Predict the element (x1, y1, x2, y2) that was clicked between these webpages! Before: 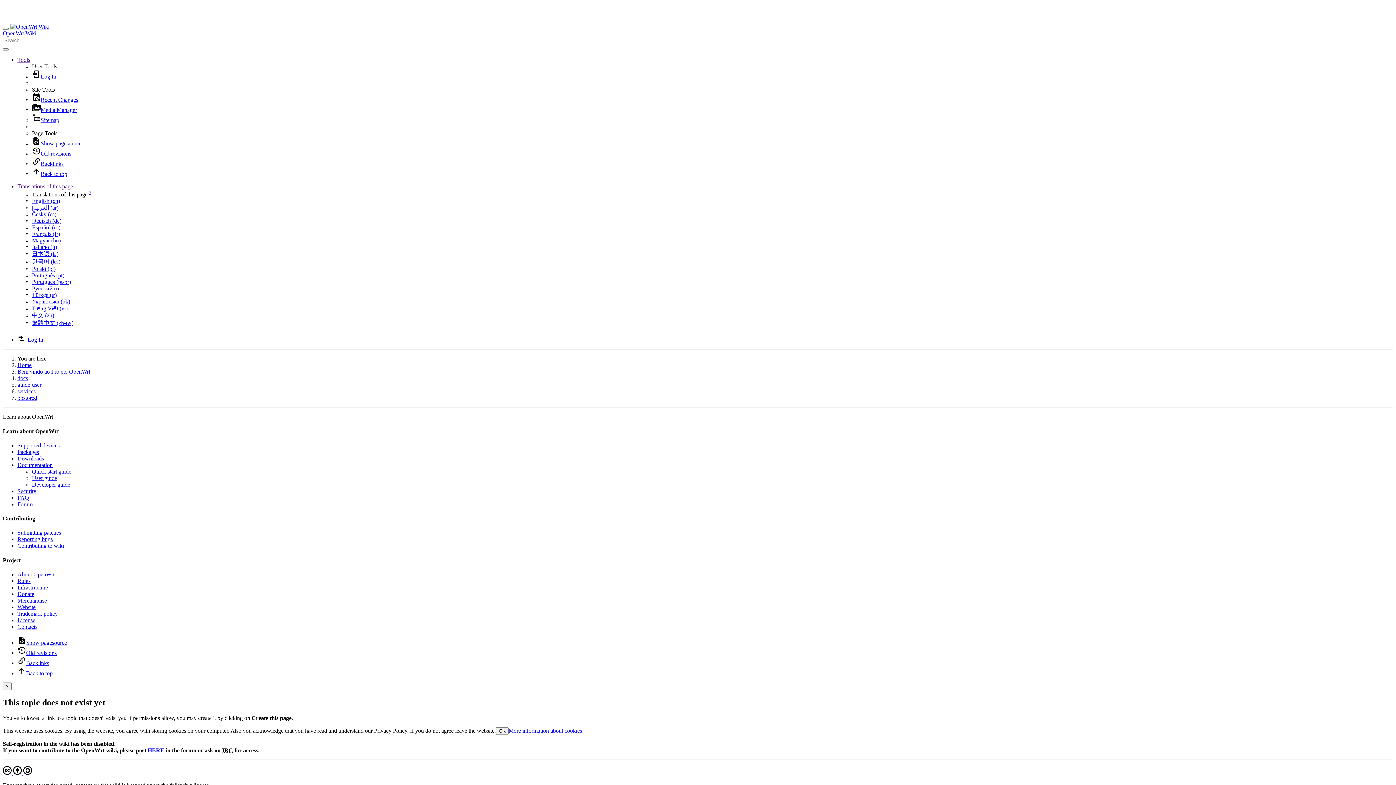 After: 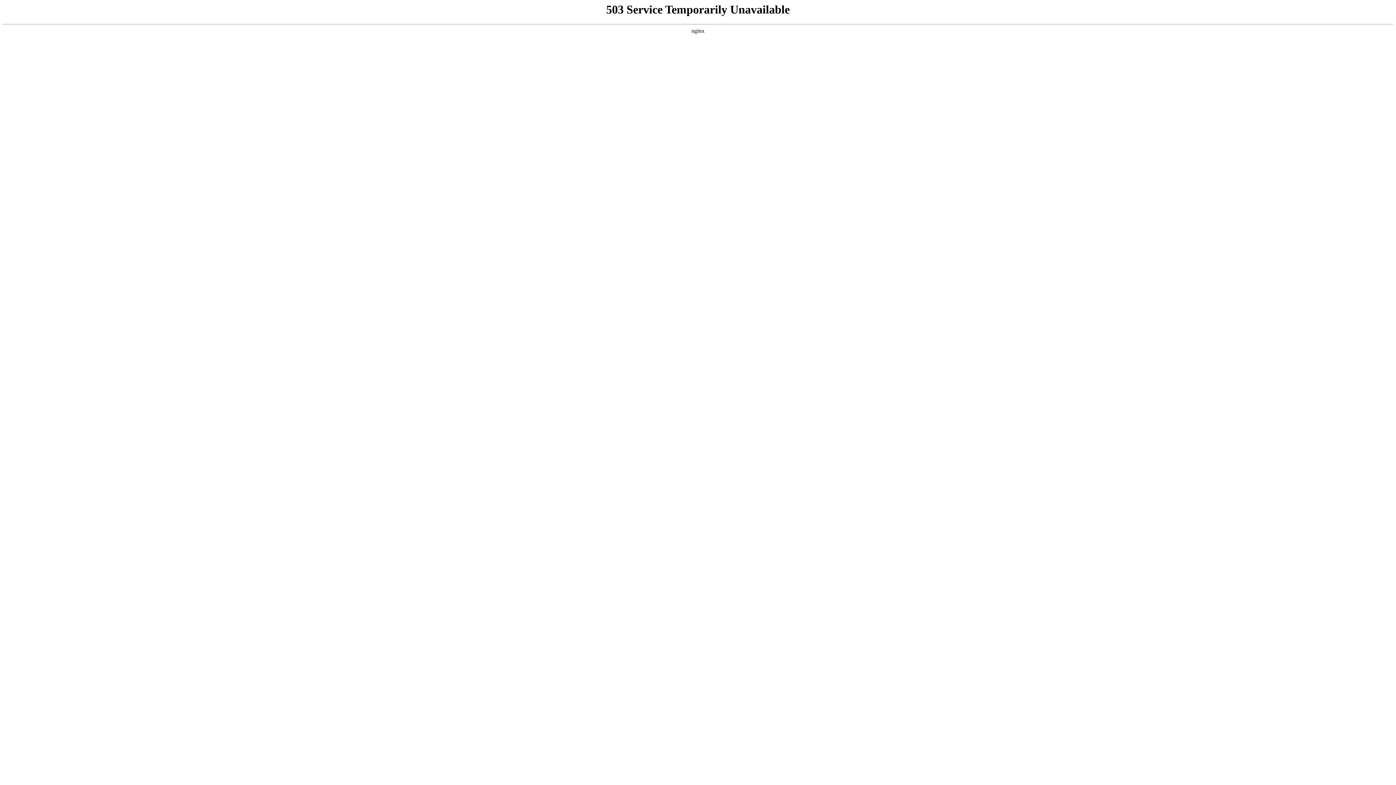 Action: label: Supported devices bbox: (17, 442, 59, 448)